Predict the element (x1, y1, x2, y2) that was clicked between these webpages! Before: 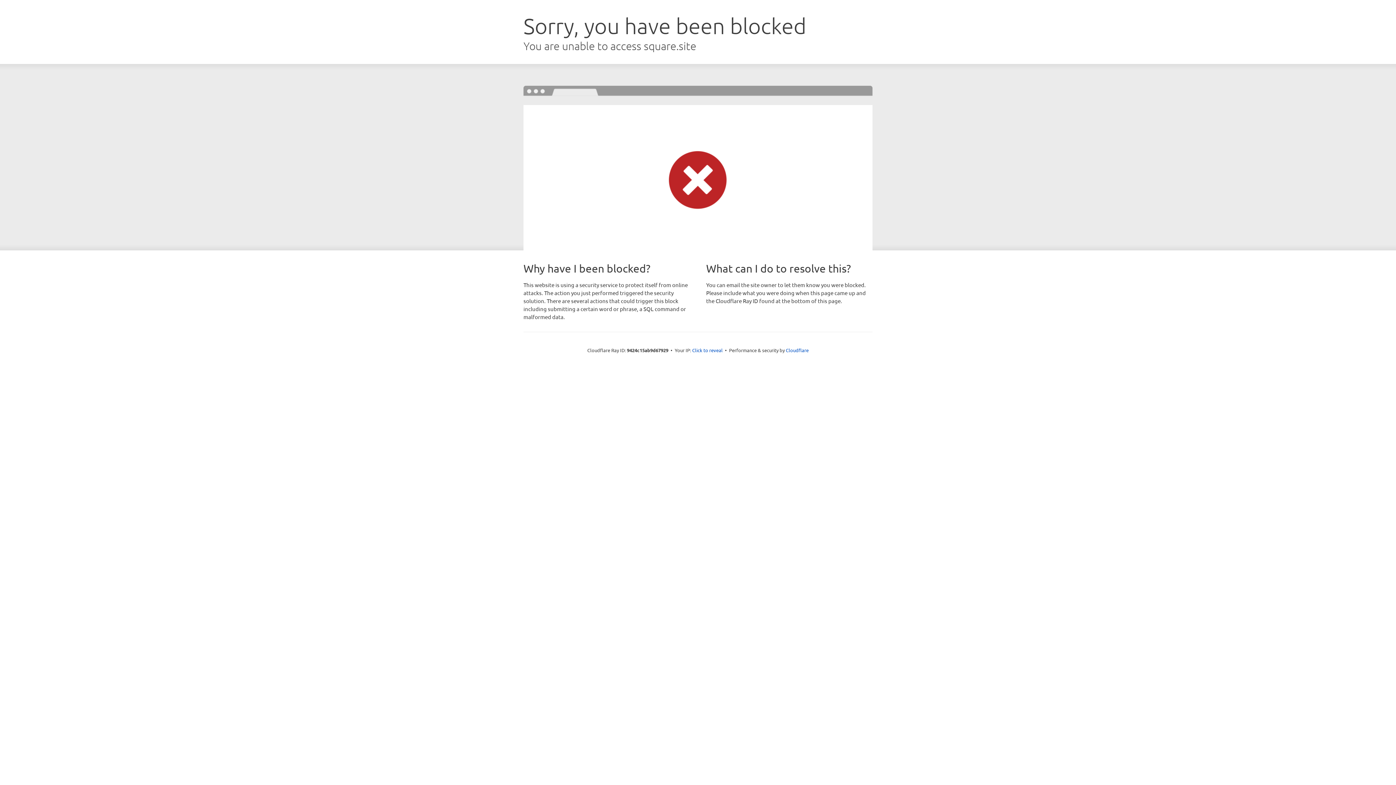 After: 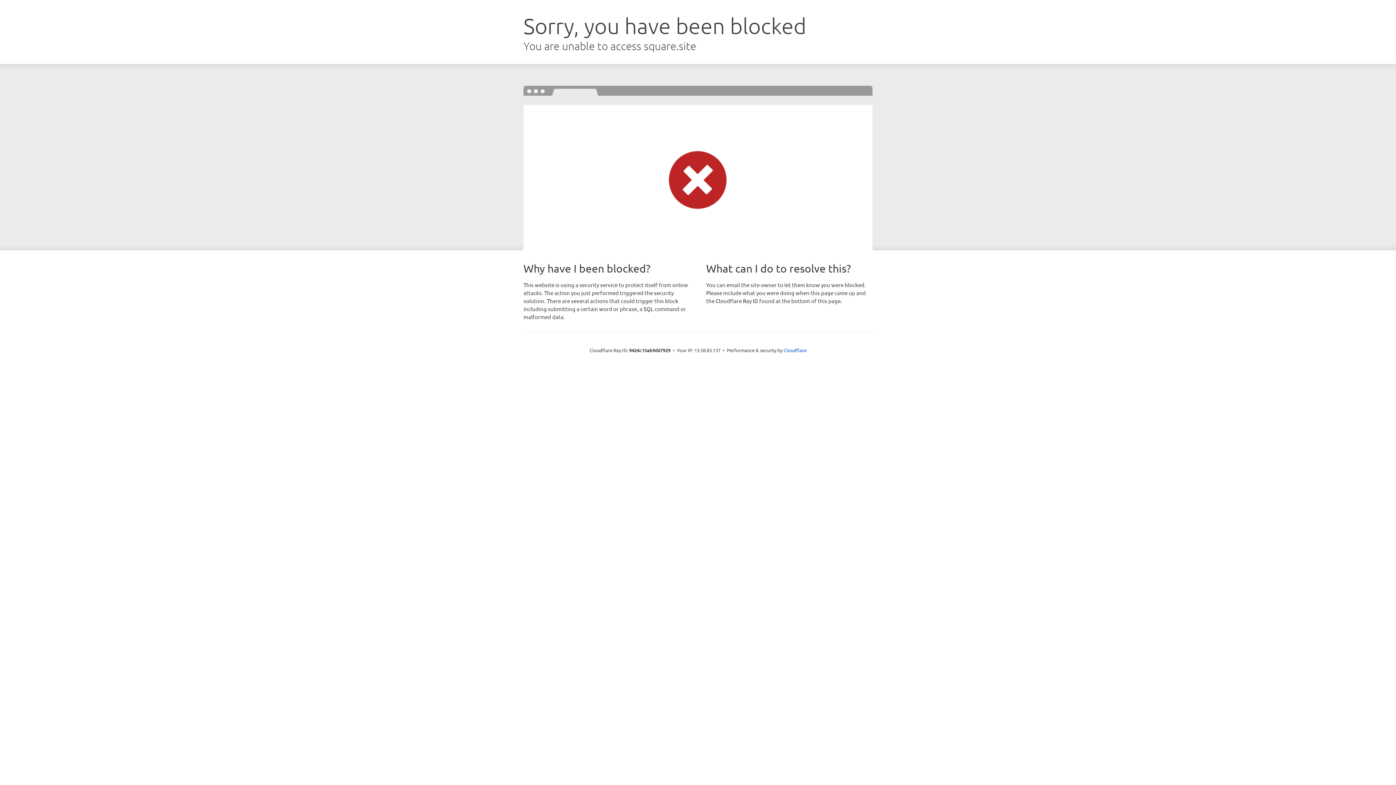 Action: bbox: (692, 346, 722, 353) label: Click to reveal